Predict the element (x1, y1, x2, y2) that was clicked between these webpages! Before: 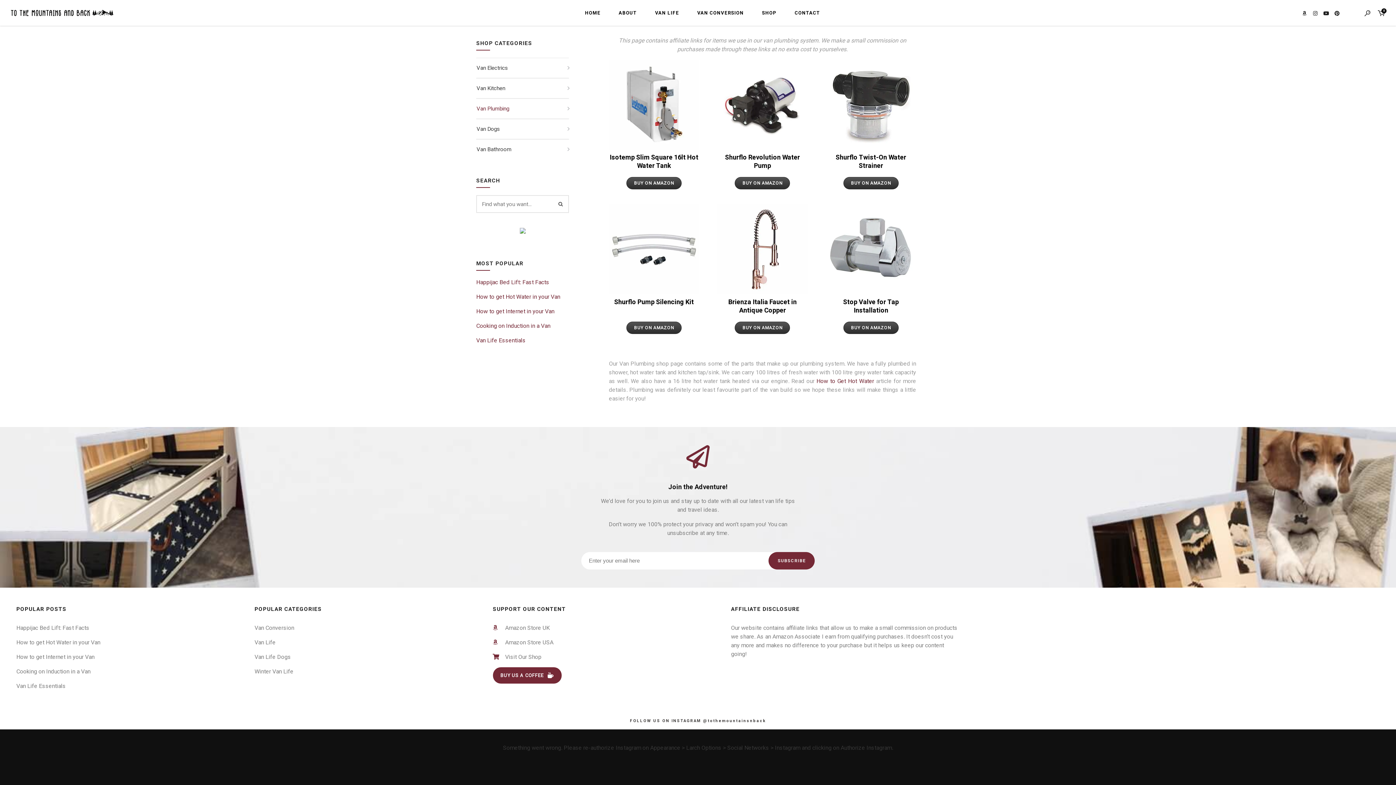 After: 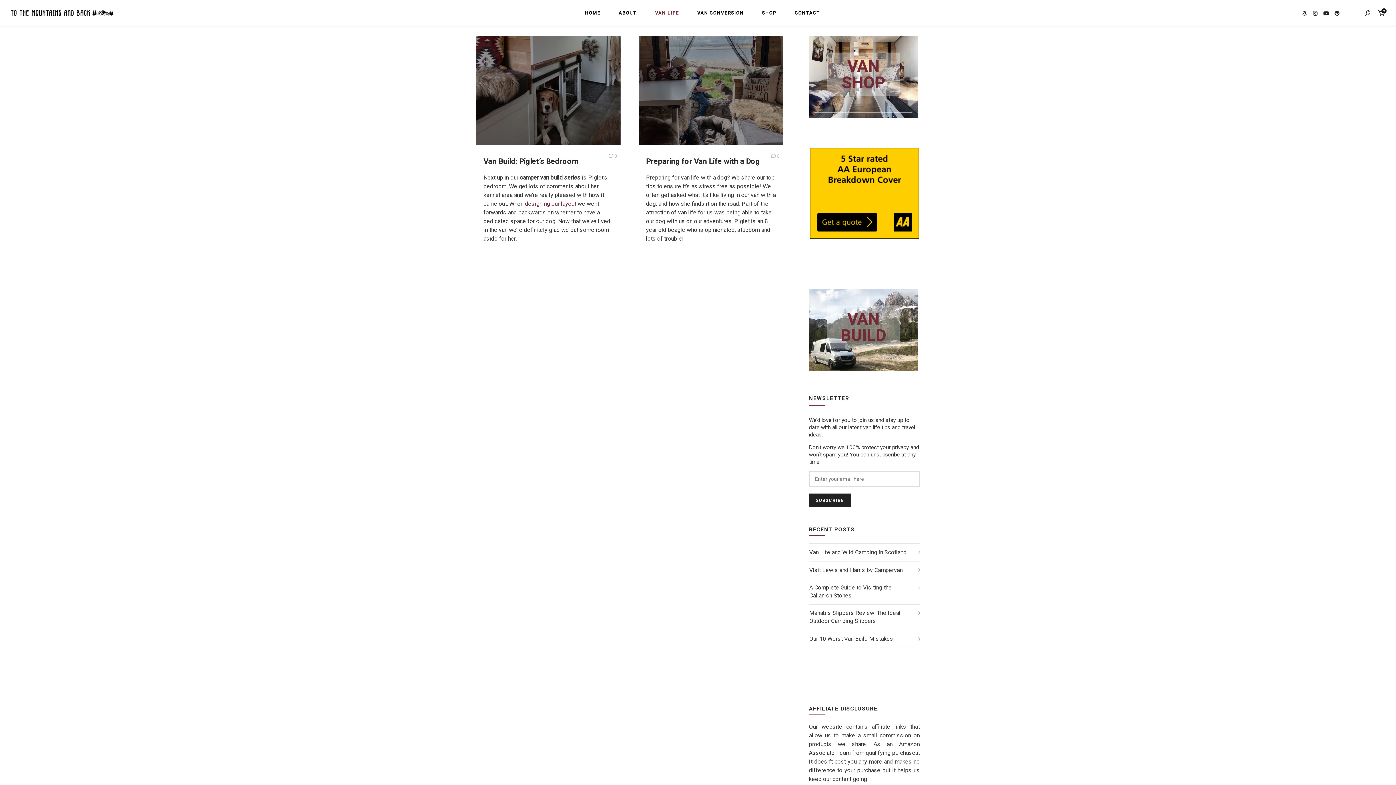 Action: label: Van Life Dogs bbox: (254, 653, 291, 660)